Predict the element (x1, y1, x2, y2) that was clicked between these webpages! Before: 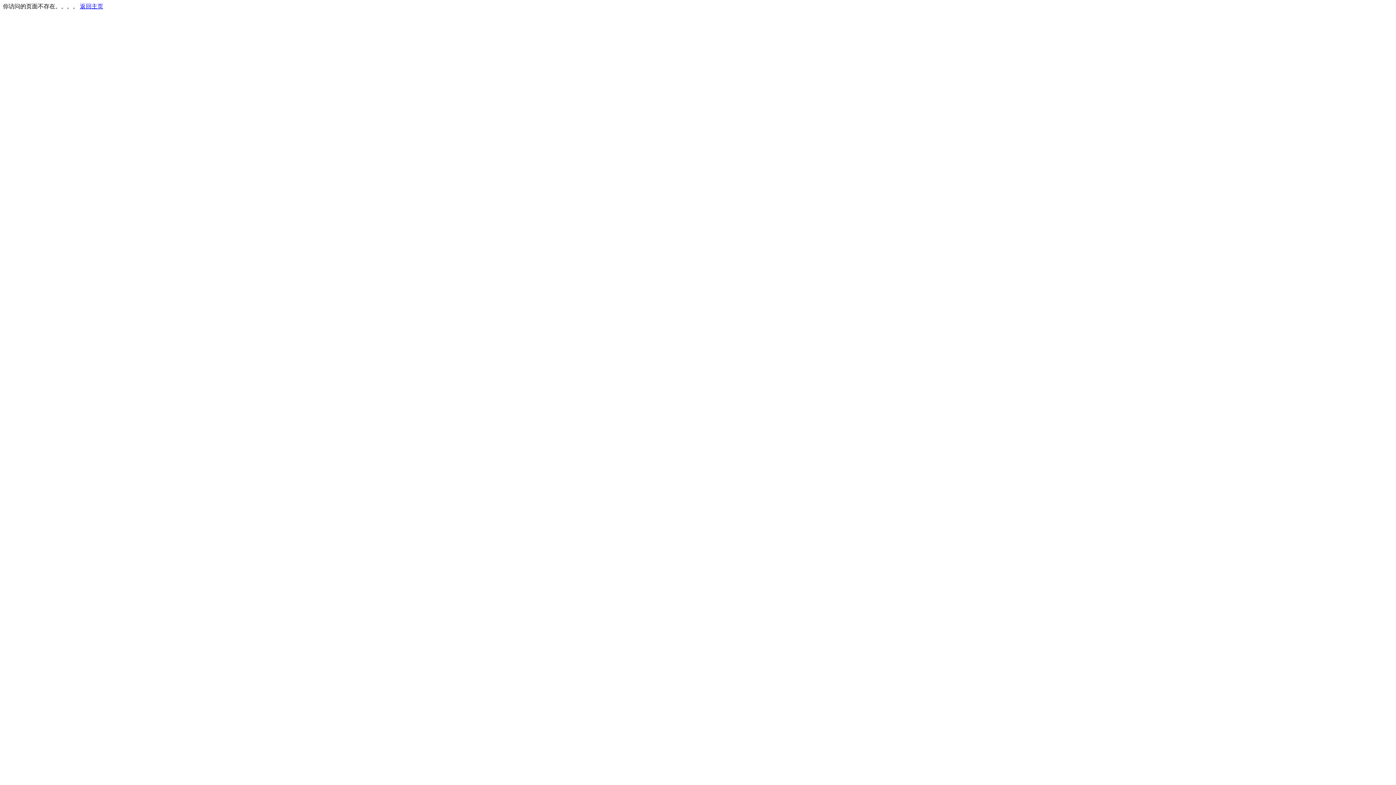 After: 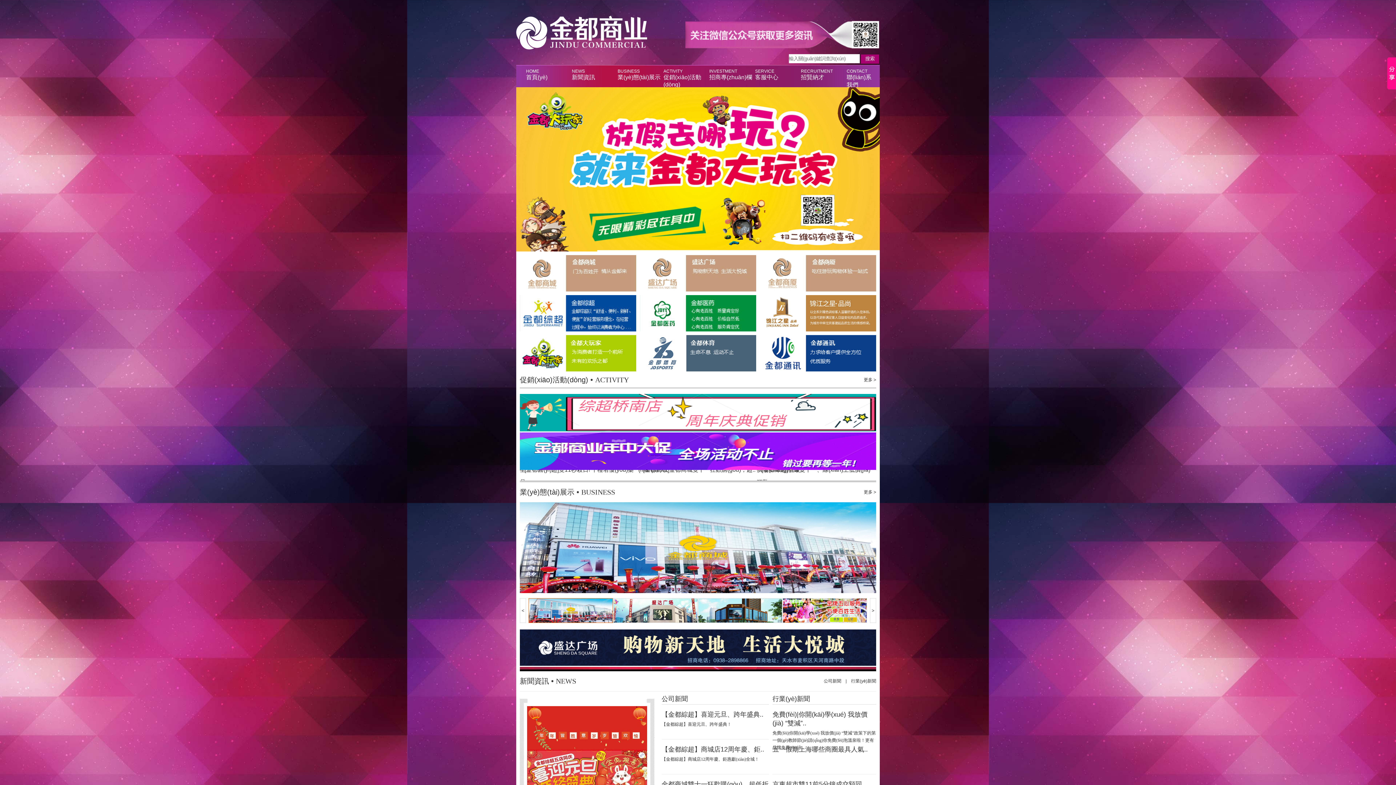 Action: bbox: (80, 3, 103, 9) label: 返回主页